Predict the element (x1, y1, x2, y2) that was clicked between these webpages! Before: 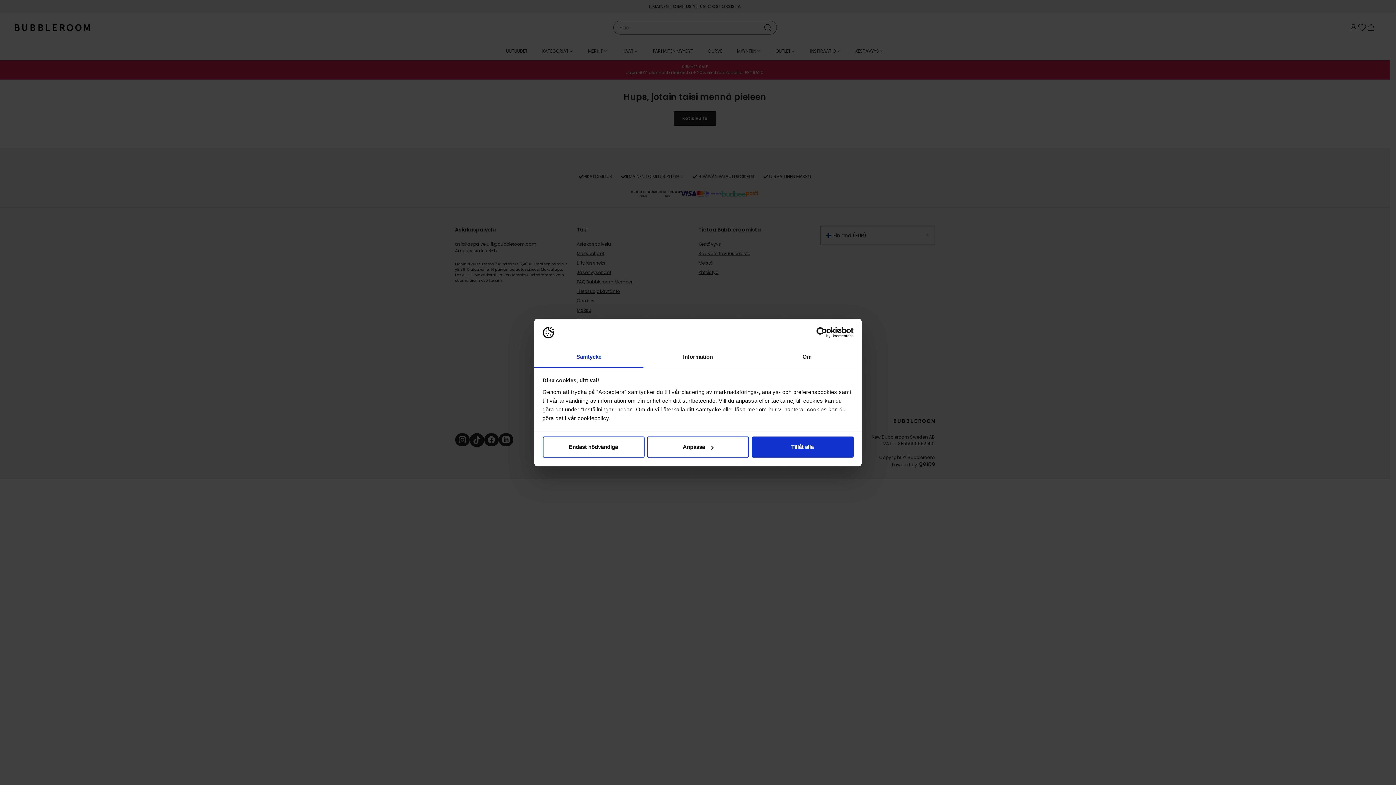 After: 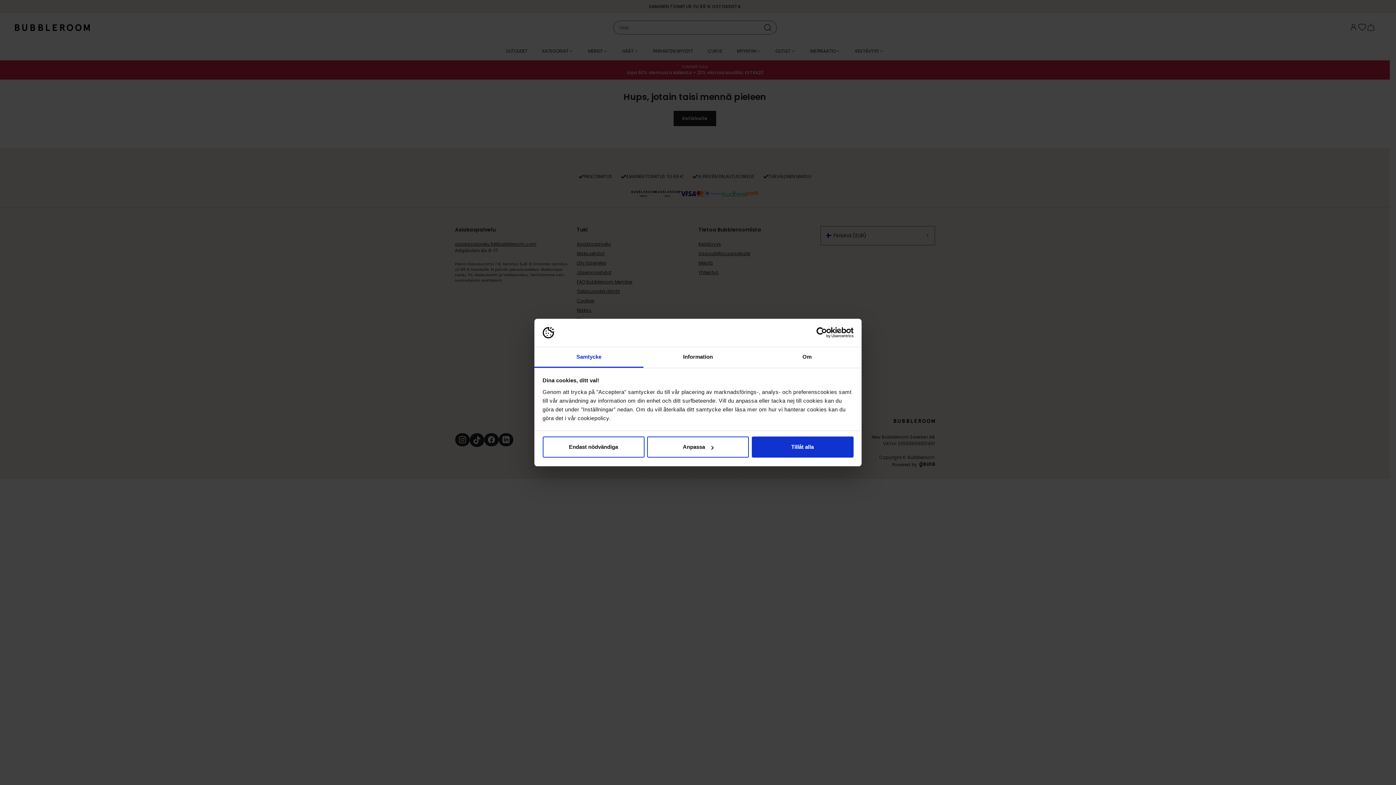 Action: label: Samtycke bbox: (534, 347, 643, 367)